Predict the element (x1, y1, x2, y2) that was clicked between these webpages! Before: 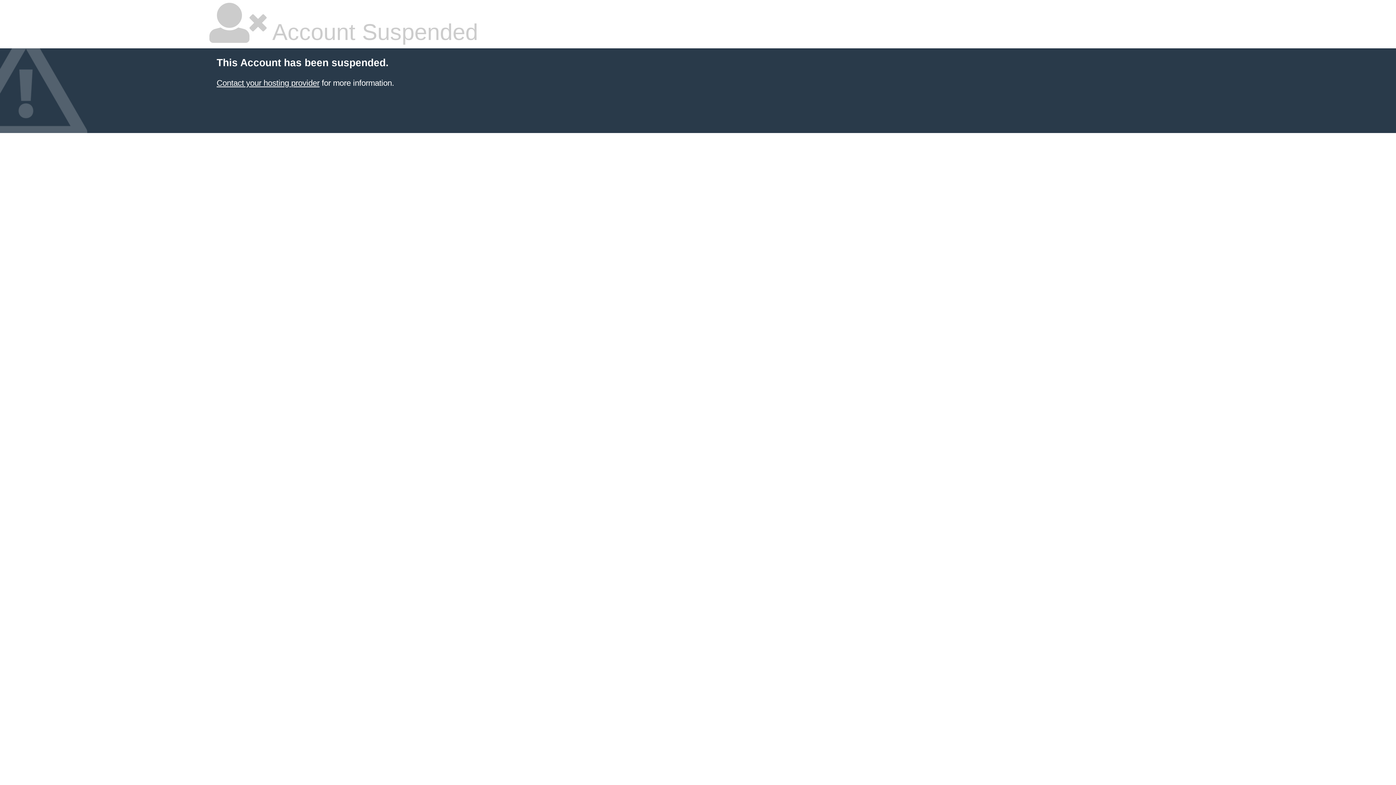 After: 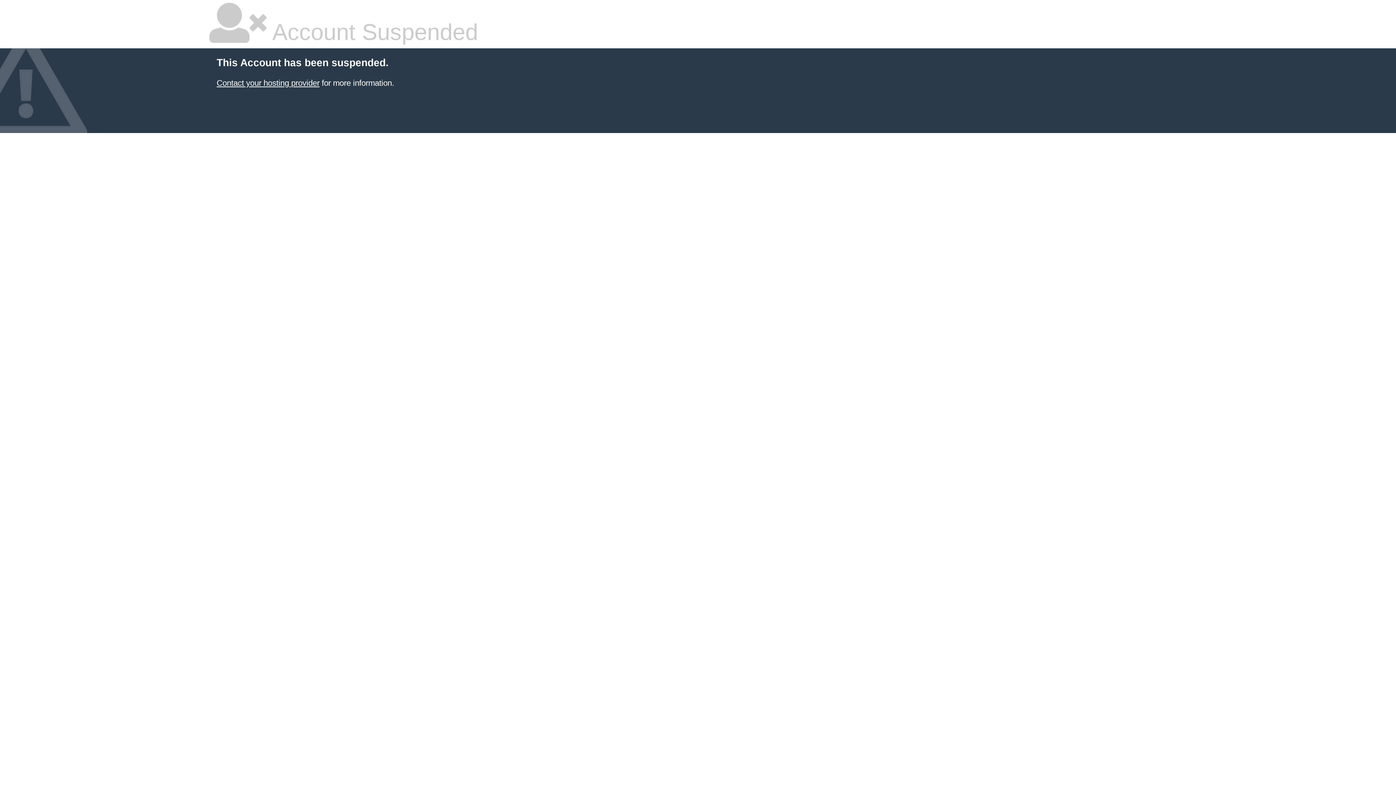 Action: bbox: (216, 78, 319, 87) label: Contact your hosting provider